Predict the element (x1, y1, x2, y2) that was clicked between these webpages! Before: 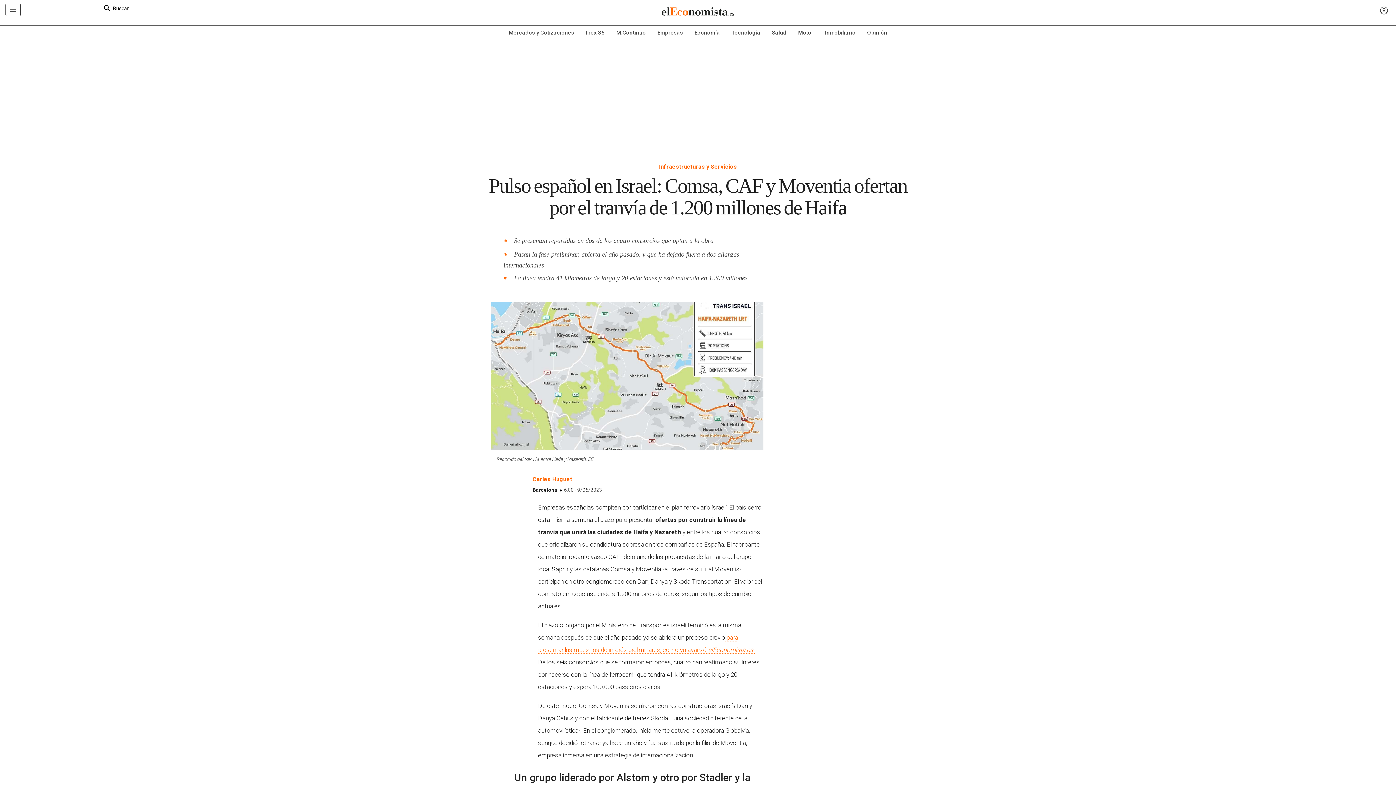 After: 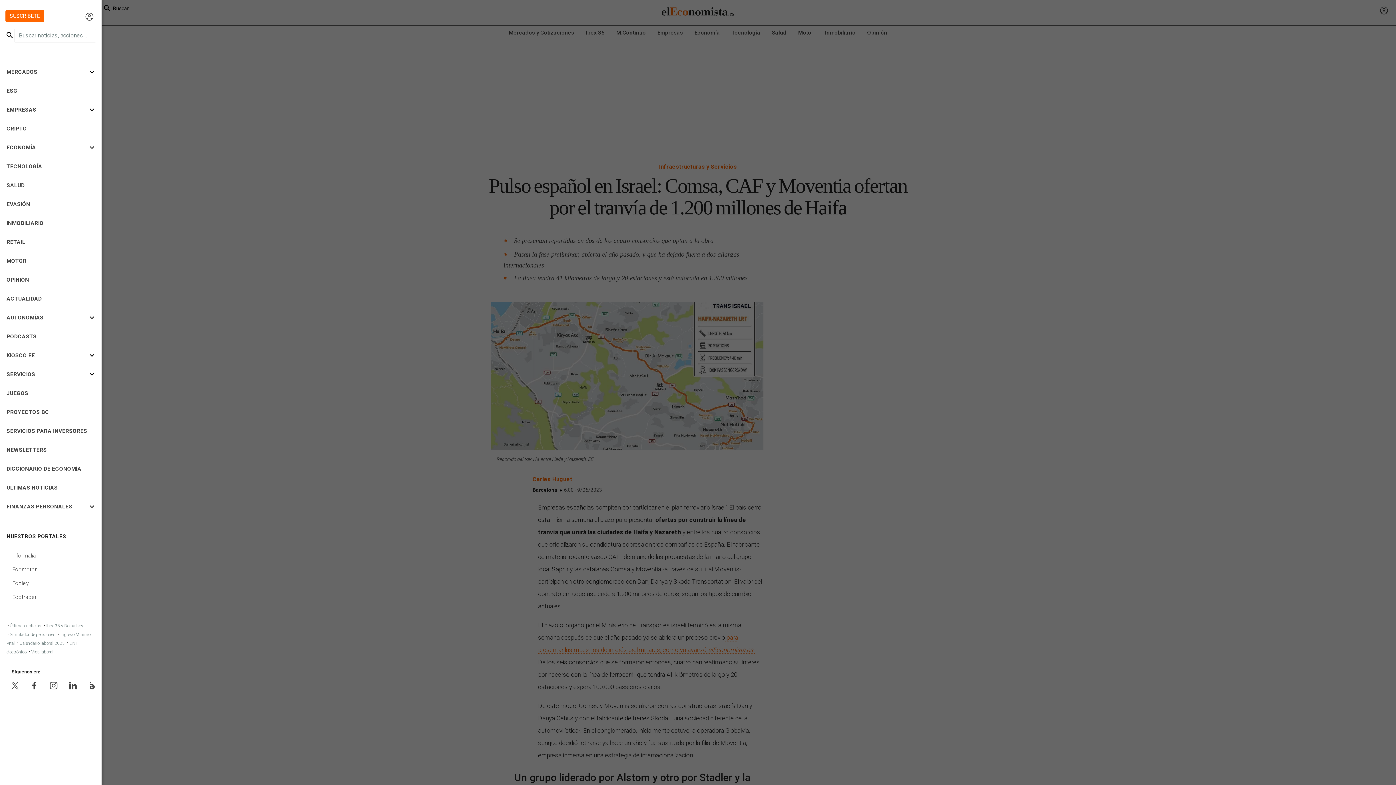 Action: bbox: (5, 3, 20, 16) label: Toggle navigation